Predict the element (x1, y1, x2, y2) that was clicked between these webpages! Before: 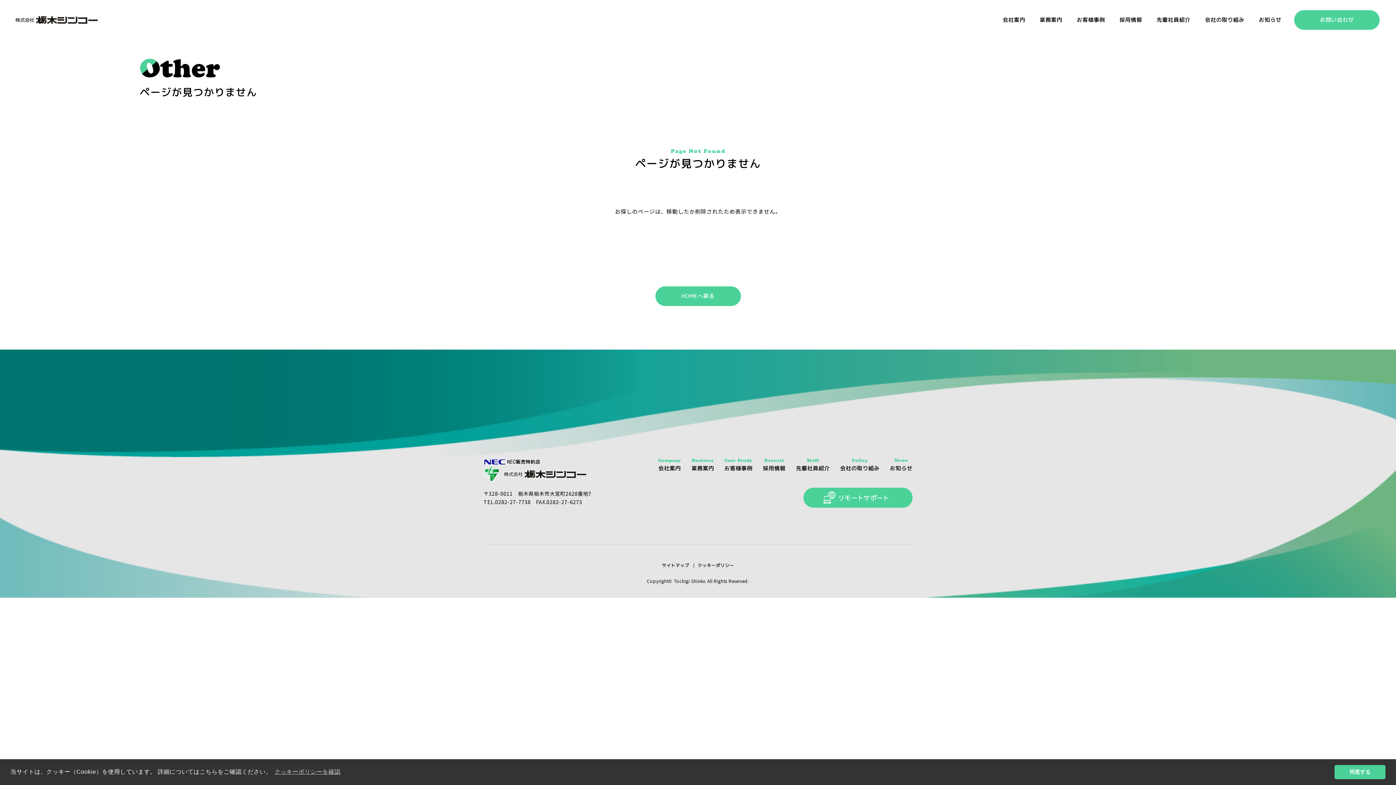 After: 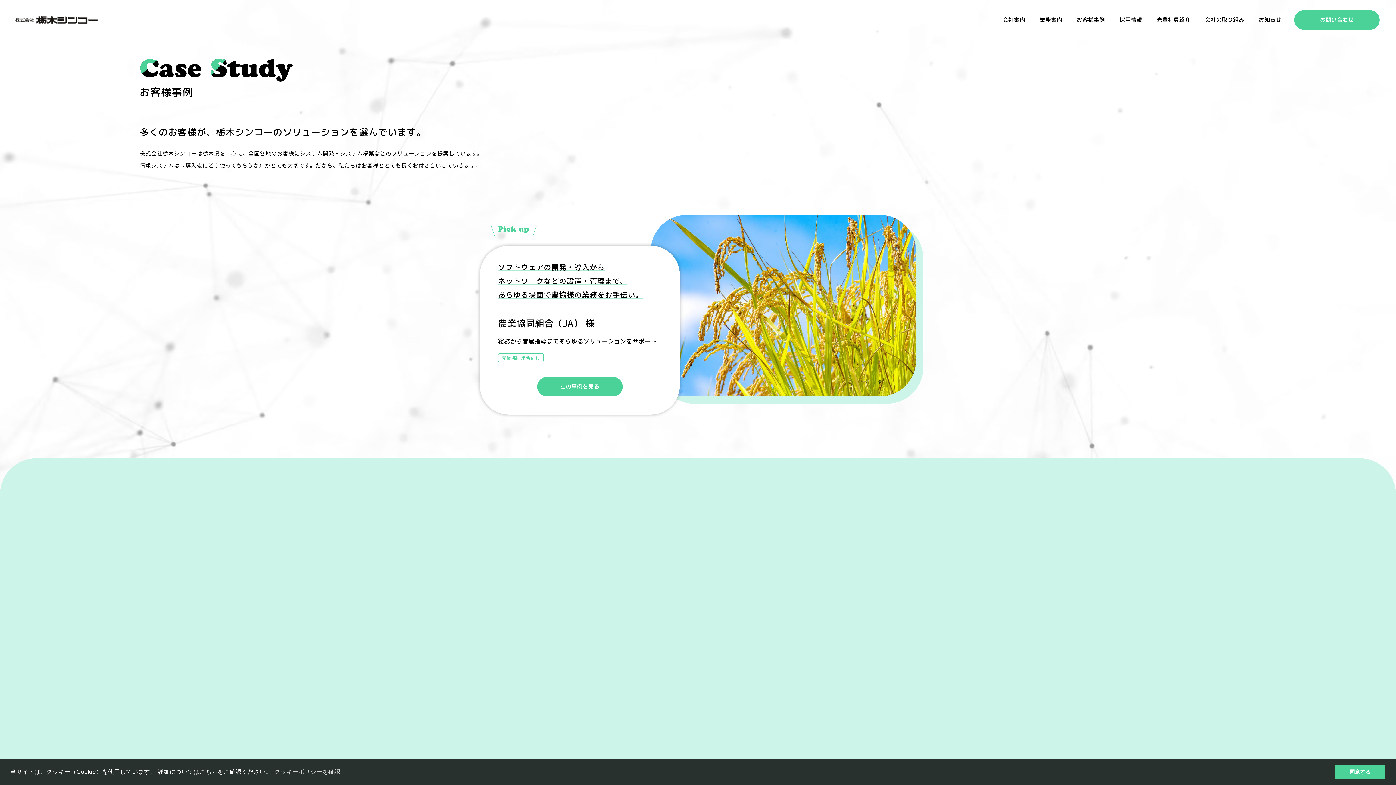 Action: label: お客様事例 bbox: (1075, 10, 1107, 30)